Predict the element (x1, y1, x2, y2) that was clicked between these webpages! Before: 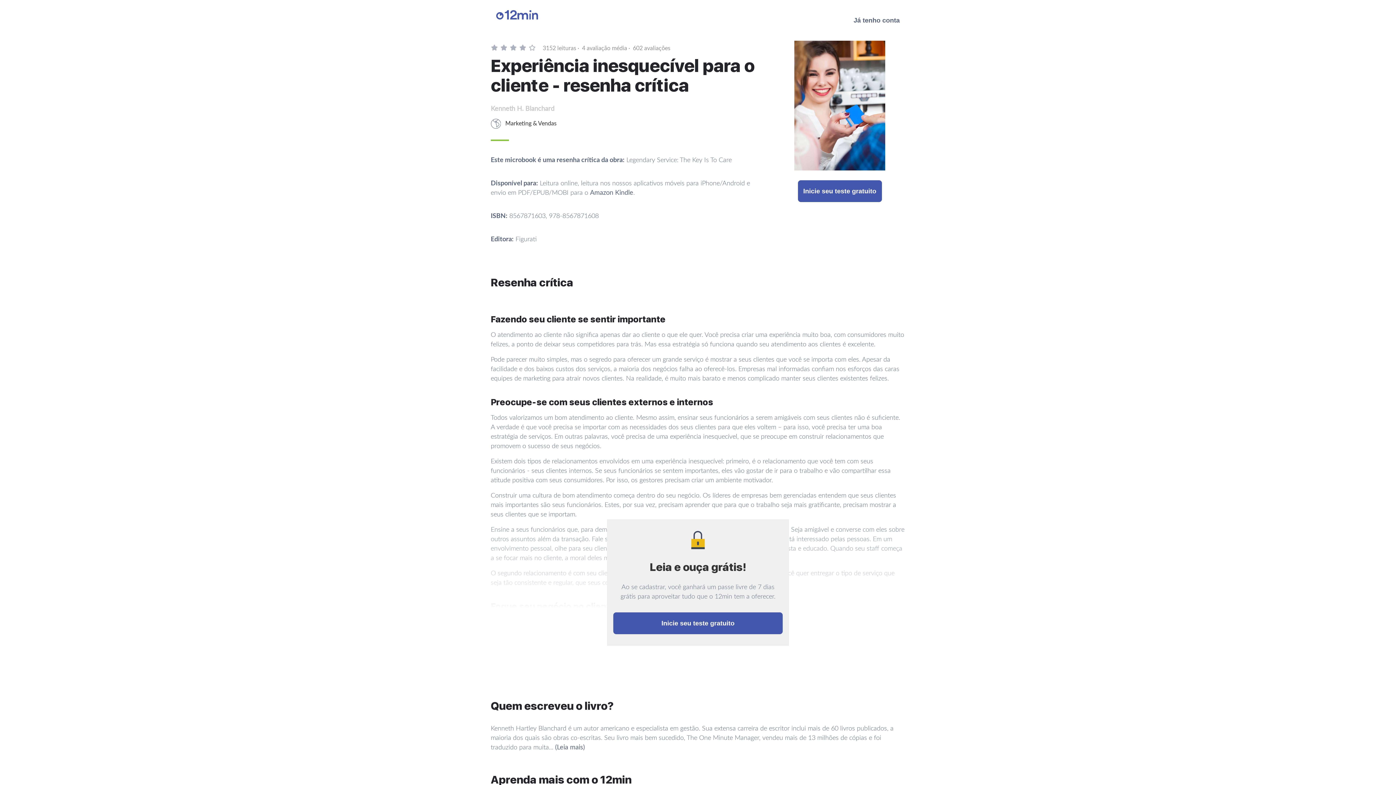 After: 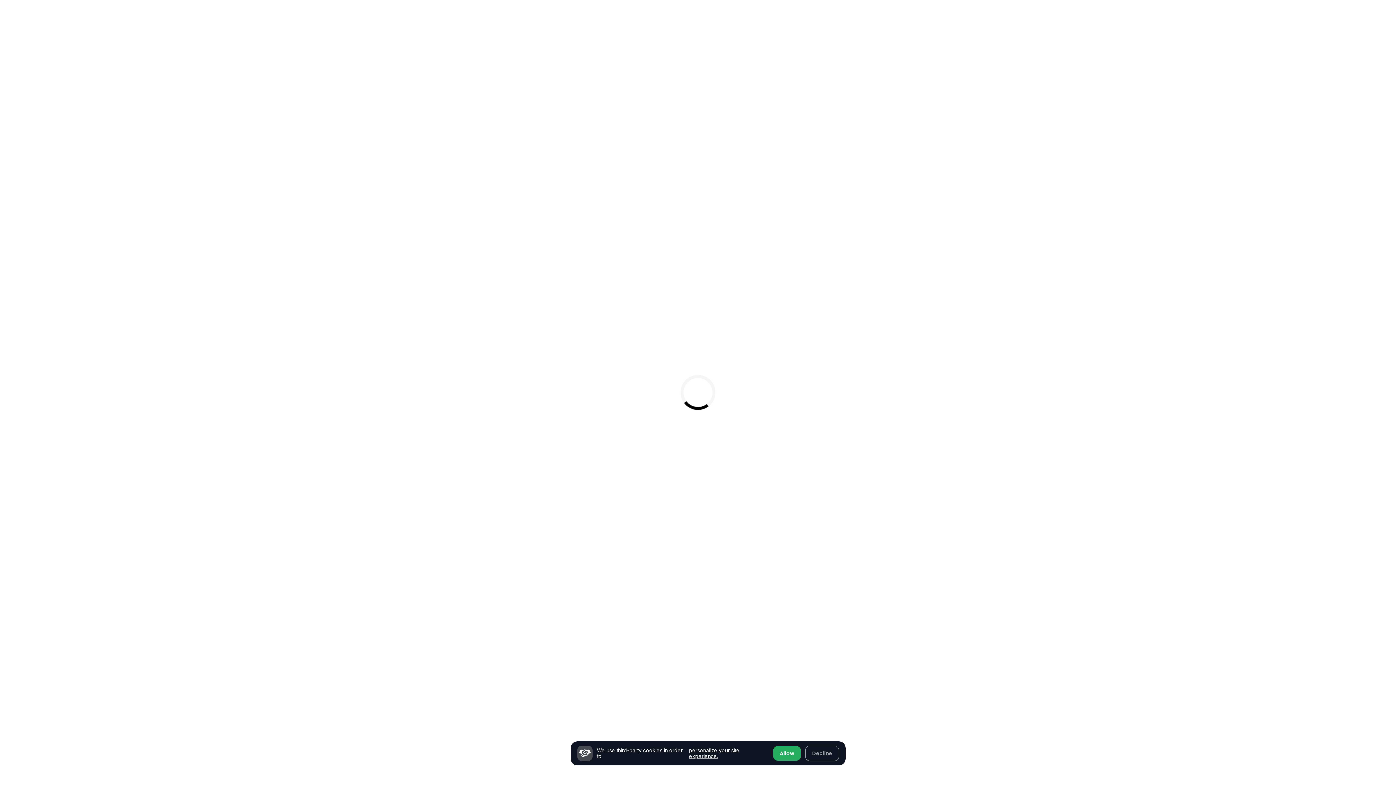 Action: label: Já tenho conta bbox: (848, 7, 905, 33)